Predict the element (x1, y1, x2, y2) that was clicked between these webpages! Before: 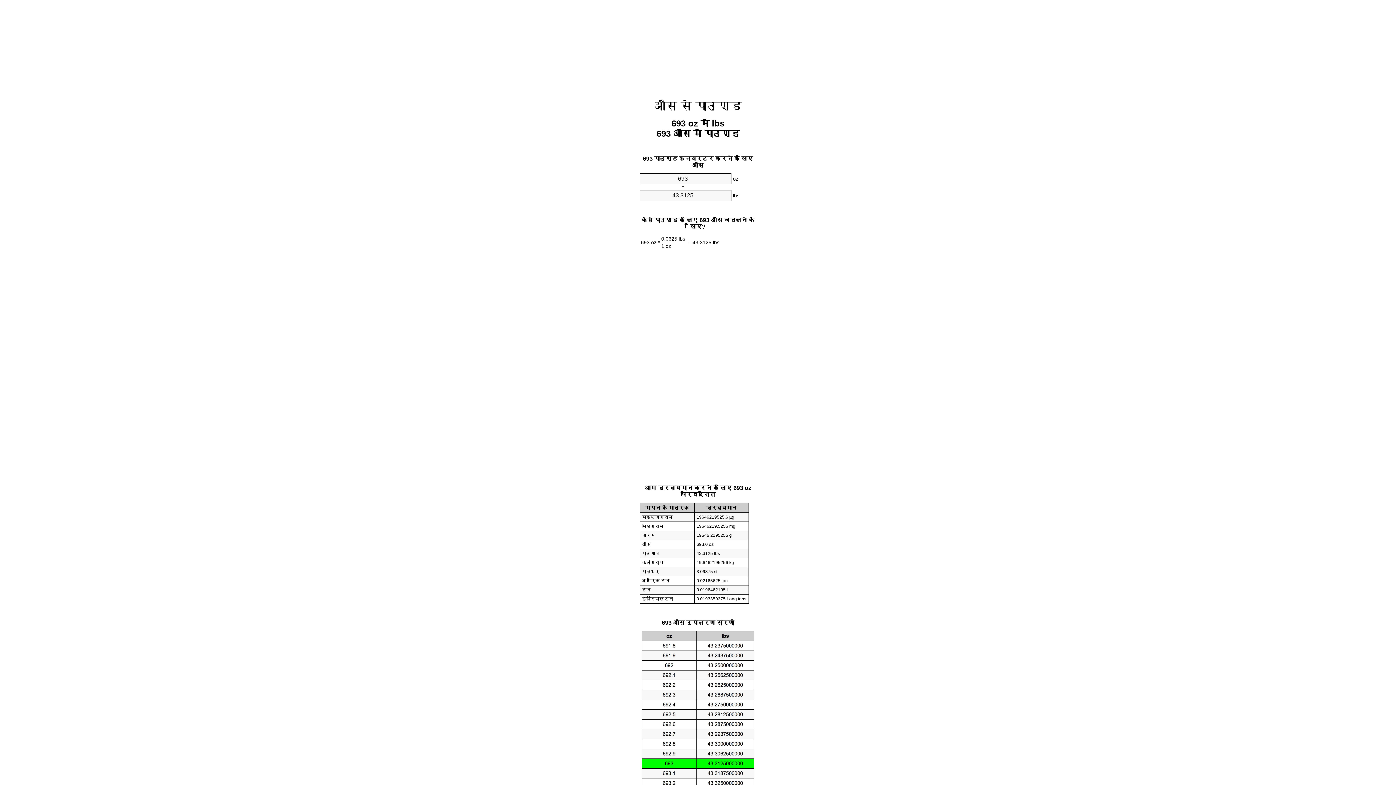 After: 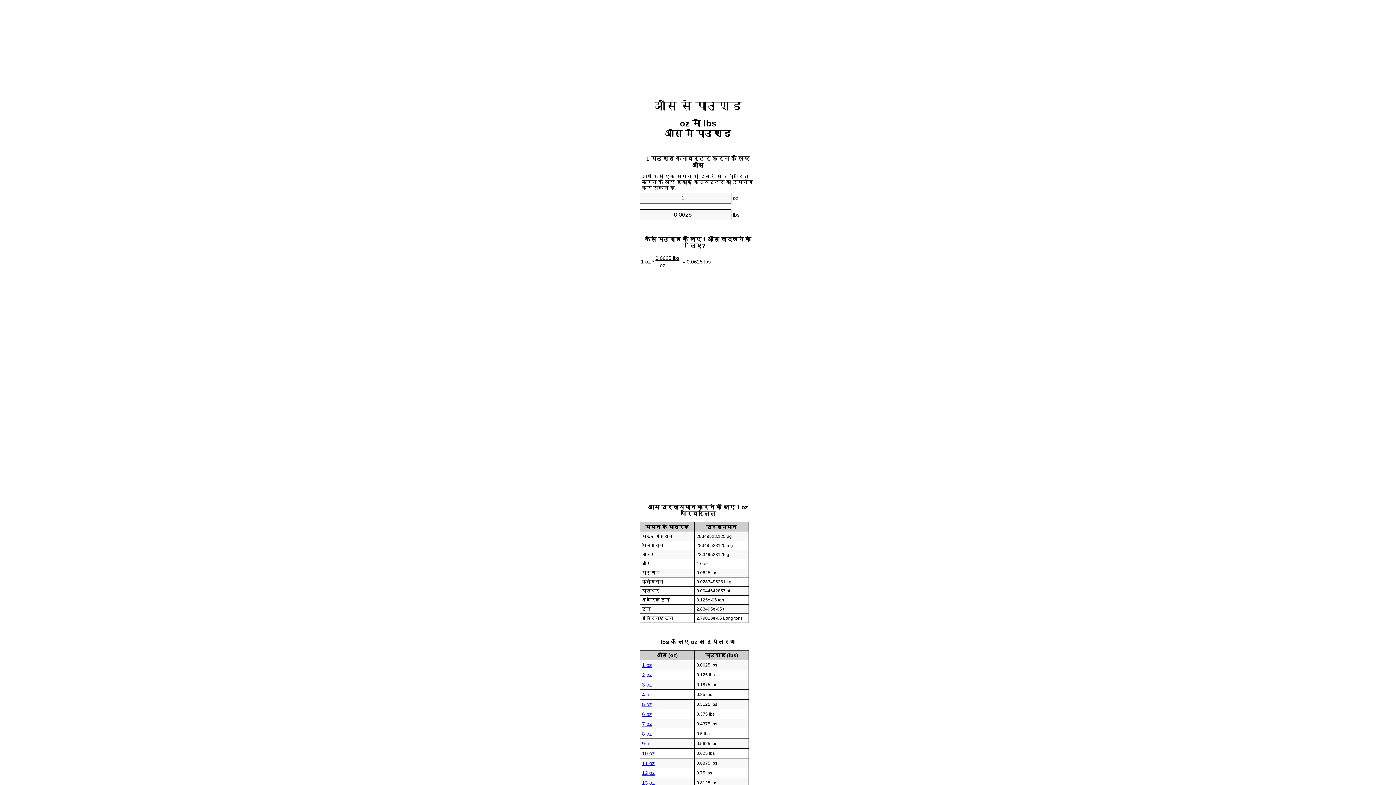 Action: label: औंस से पाउण्ड bbox: (654, 99, 742, 112)